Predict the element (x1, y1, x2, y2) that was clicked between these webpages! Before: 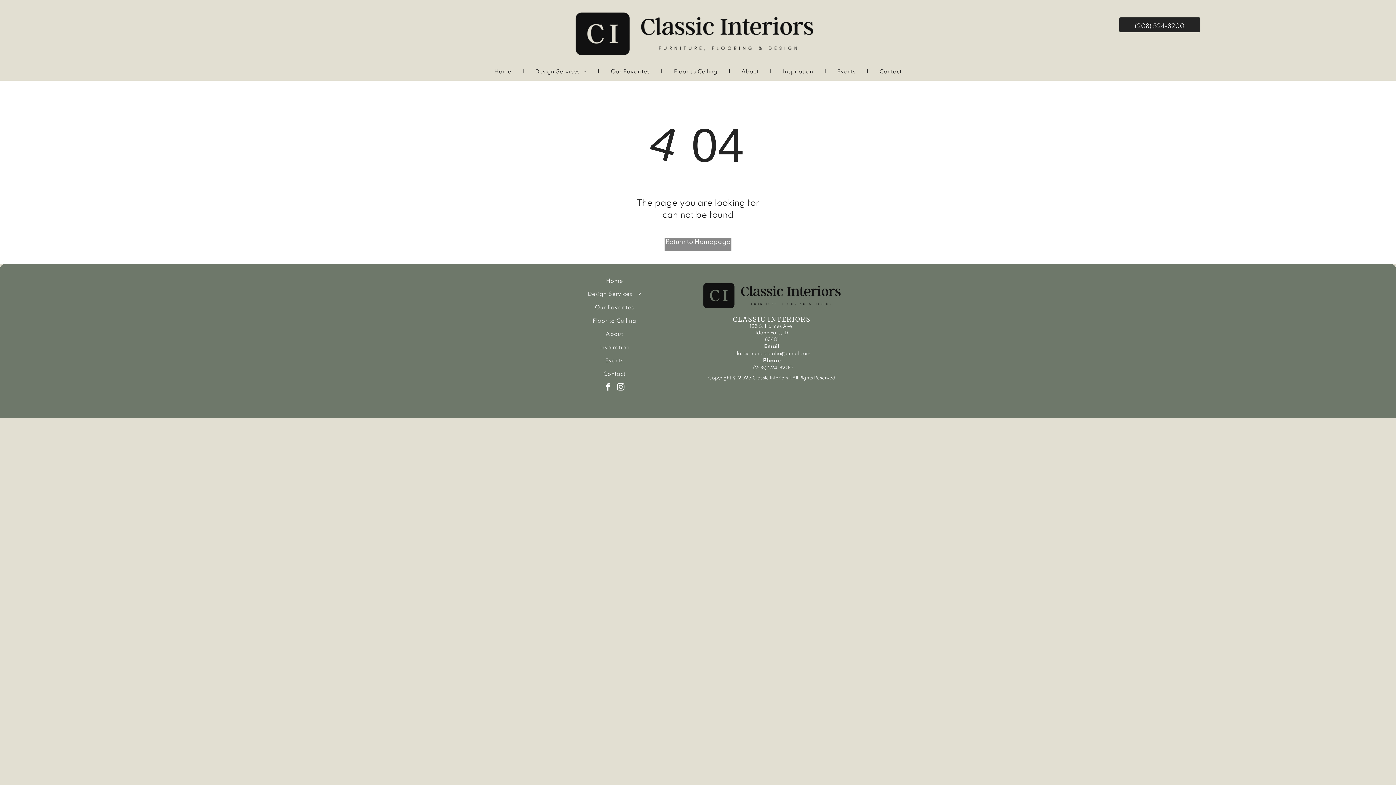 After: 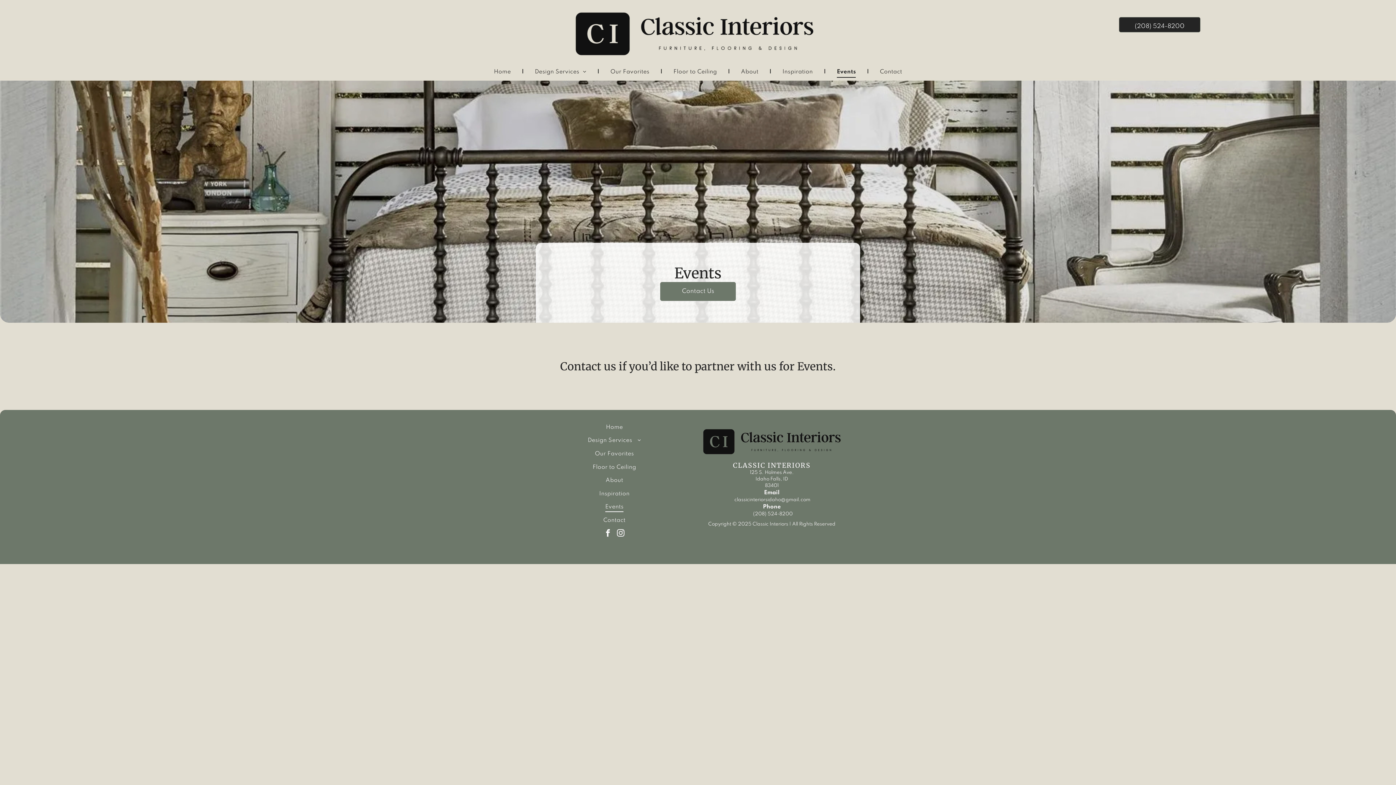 Action: bbox: (826, 66, 866, 77) label: Events